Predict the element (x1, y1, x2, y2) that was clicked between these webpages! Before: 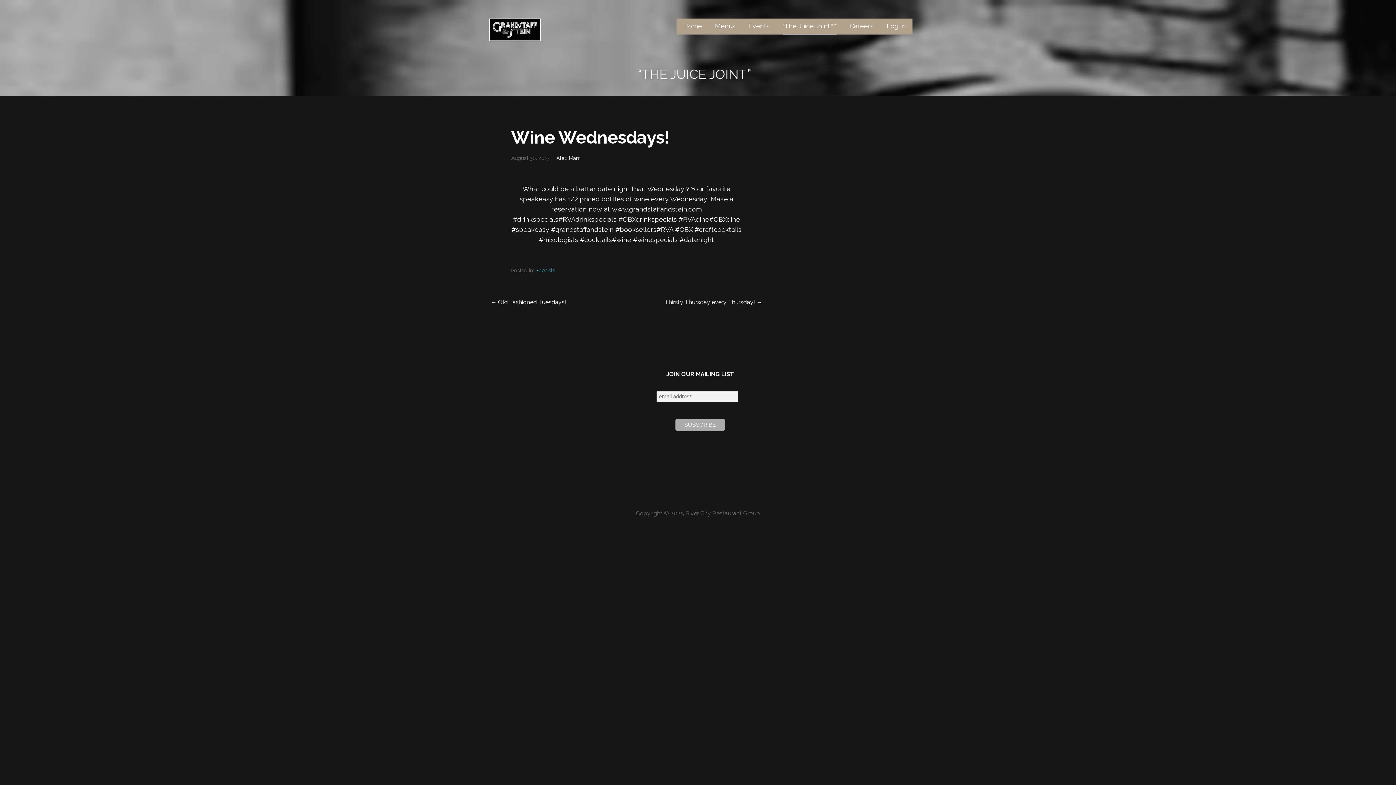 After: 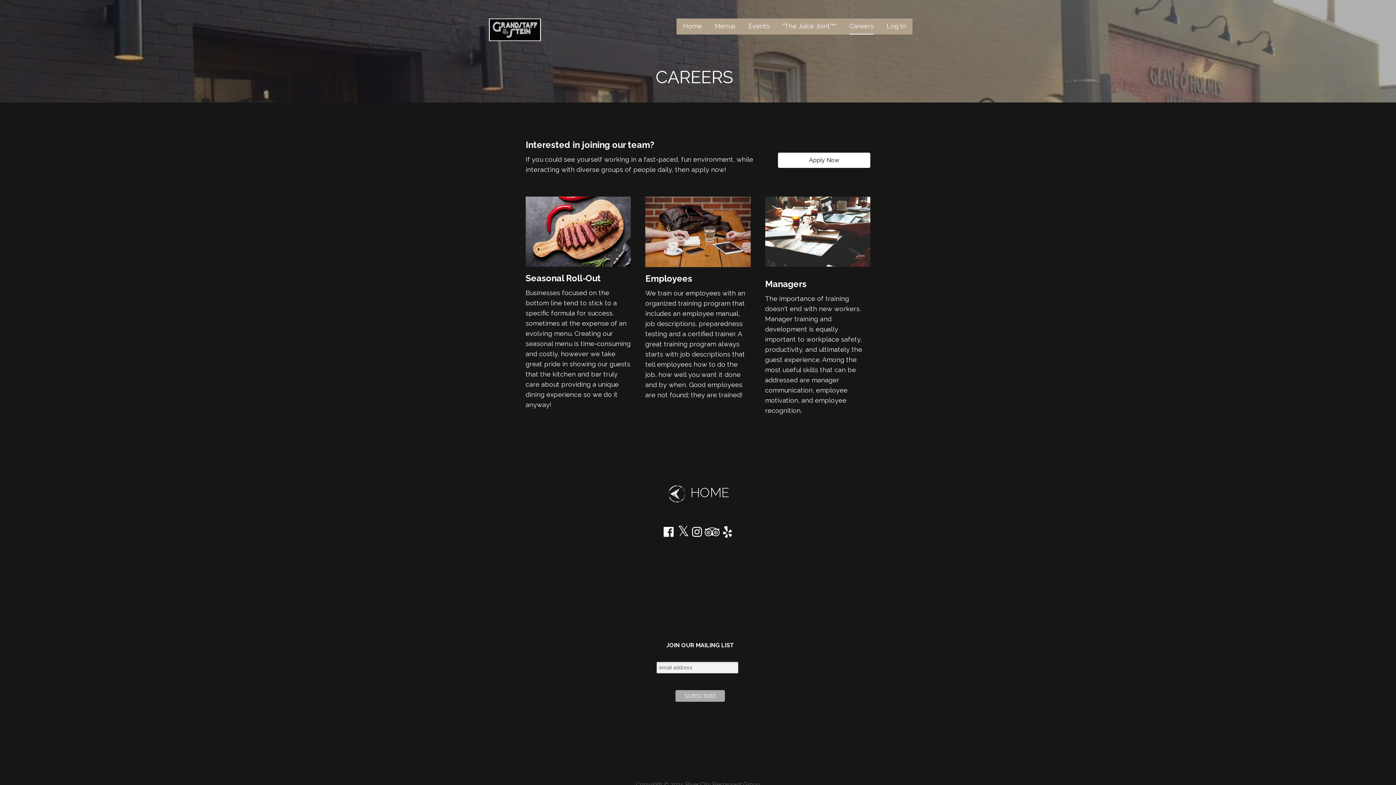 Action: label: Careers bbox: (849, 18, 873, 34)